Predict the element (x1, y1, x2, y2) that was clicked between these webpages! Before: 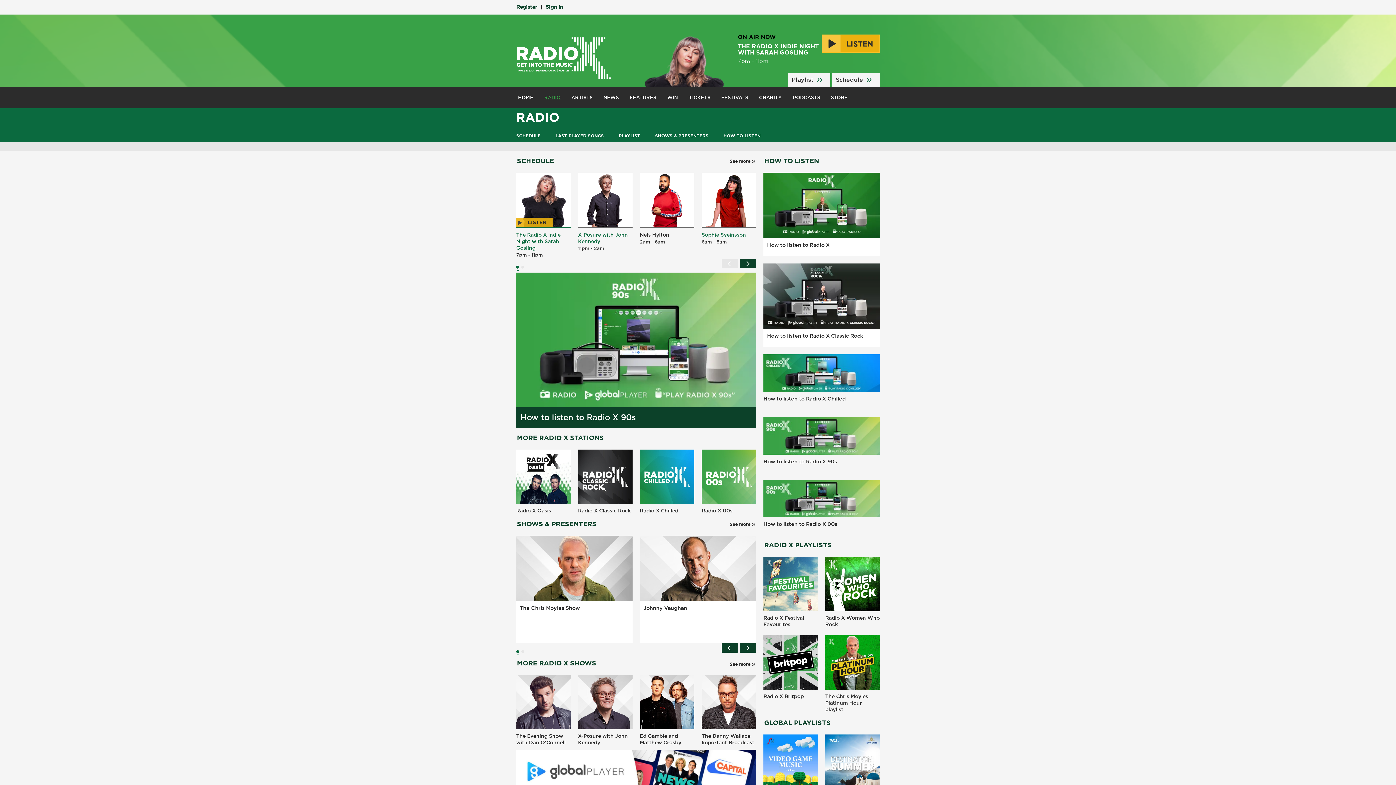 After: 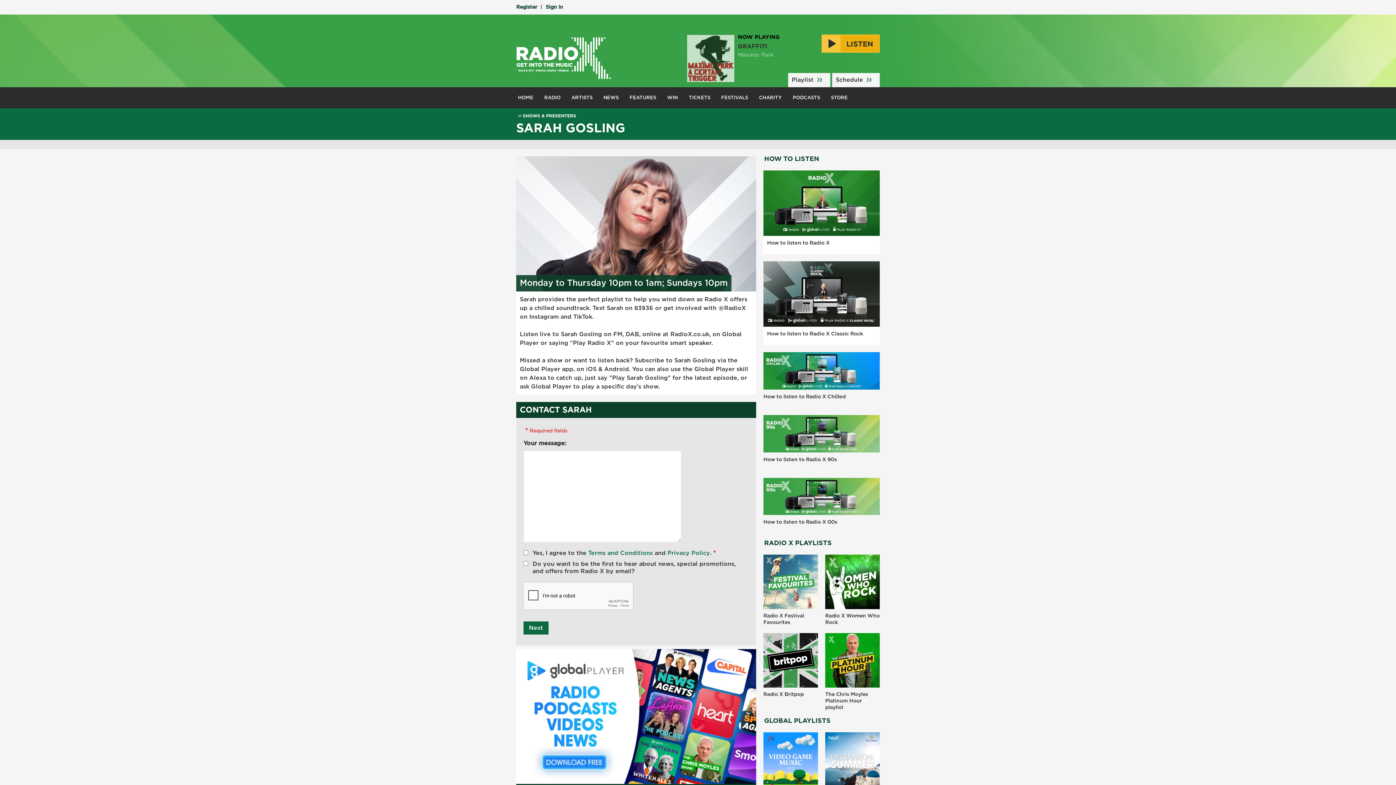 Action: bbox: (516, 172, 570, 227)